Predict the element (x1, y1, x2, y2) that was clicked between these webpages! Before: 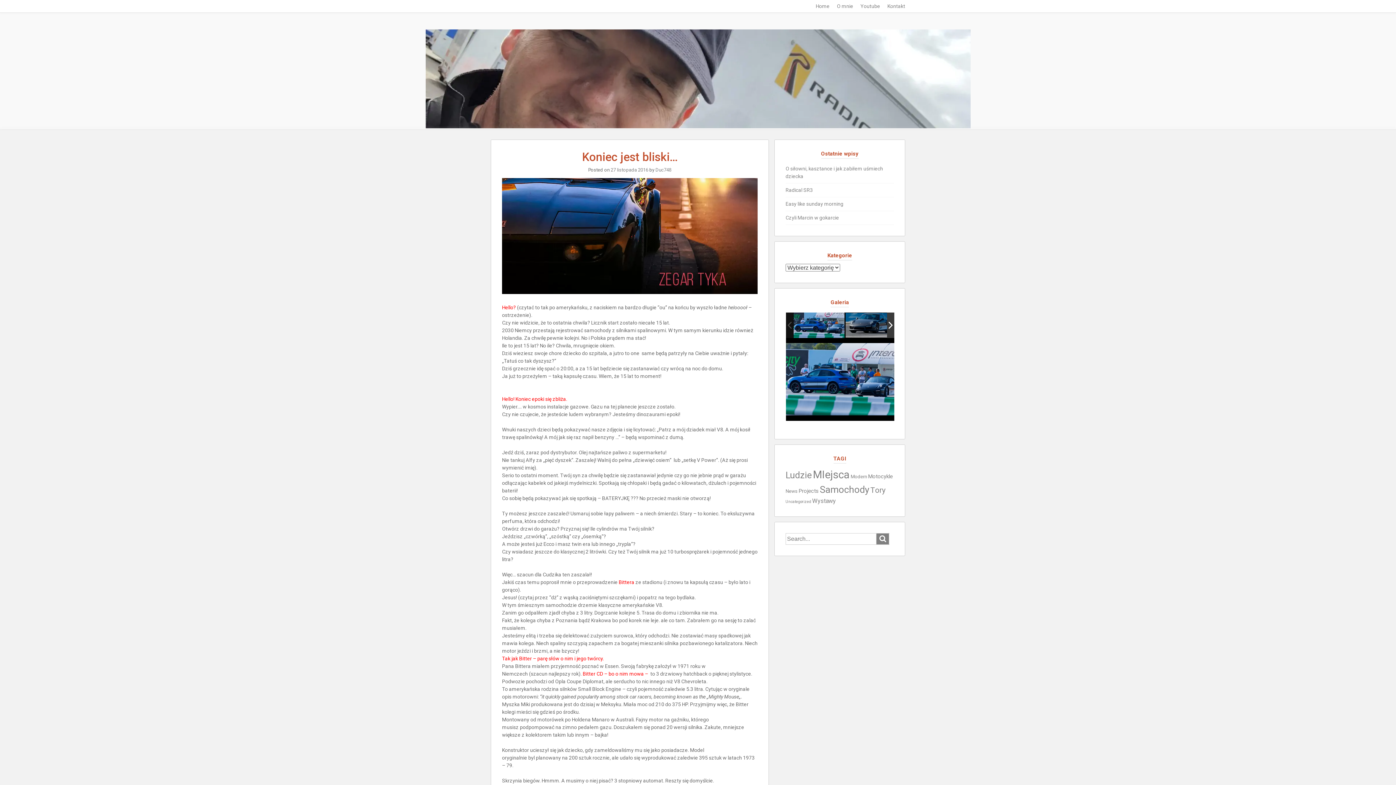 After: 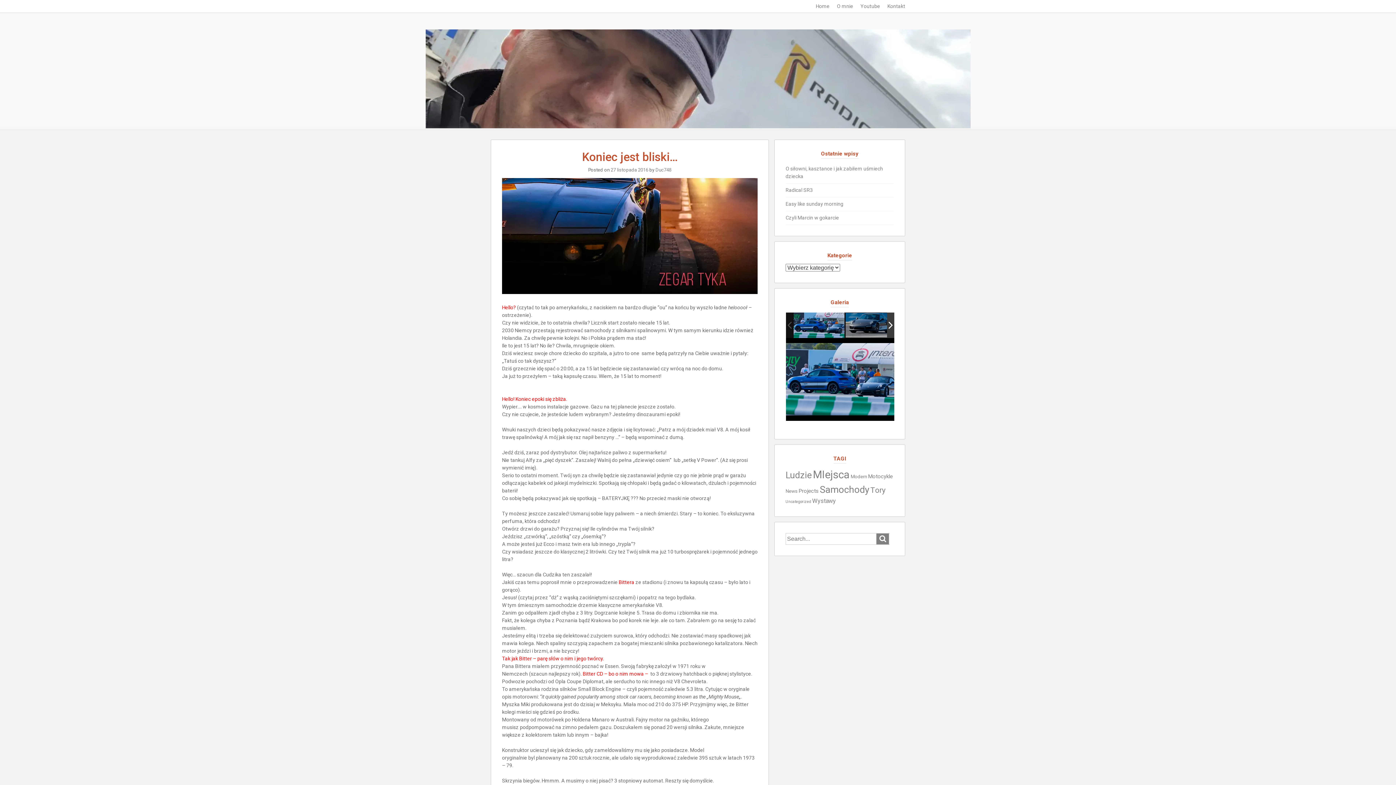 Action: label: 27 listopada 2016 bbox: (610, 167, 648, 172)